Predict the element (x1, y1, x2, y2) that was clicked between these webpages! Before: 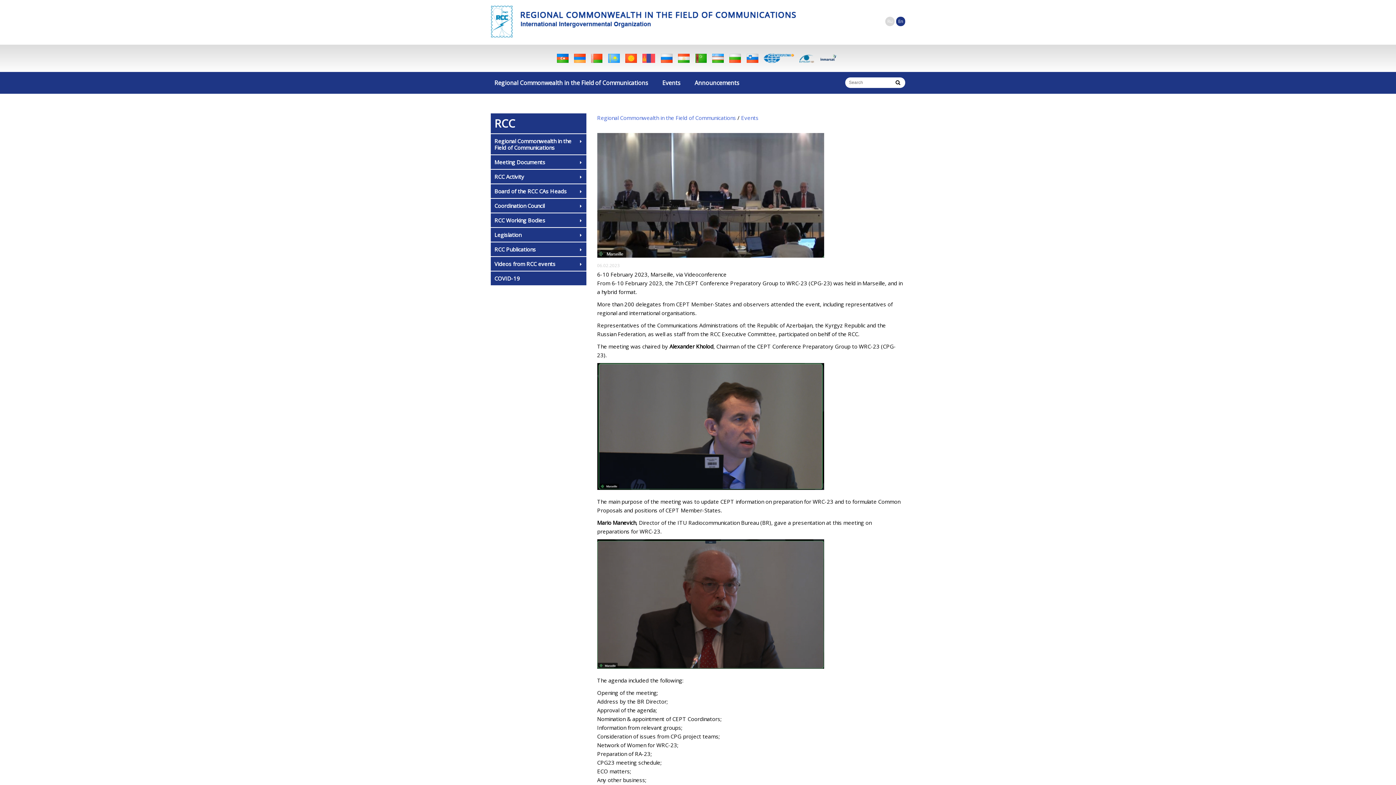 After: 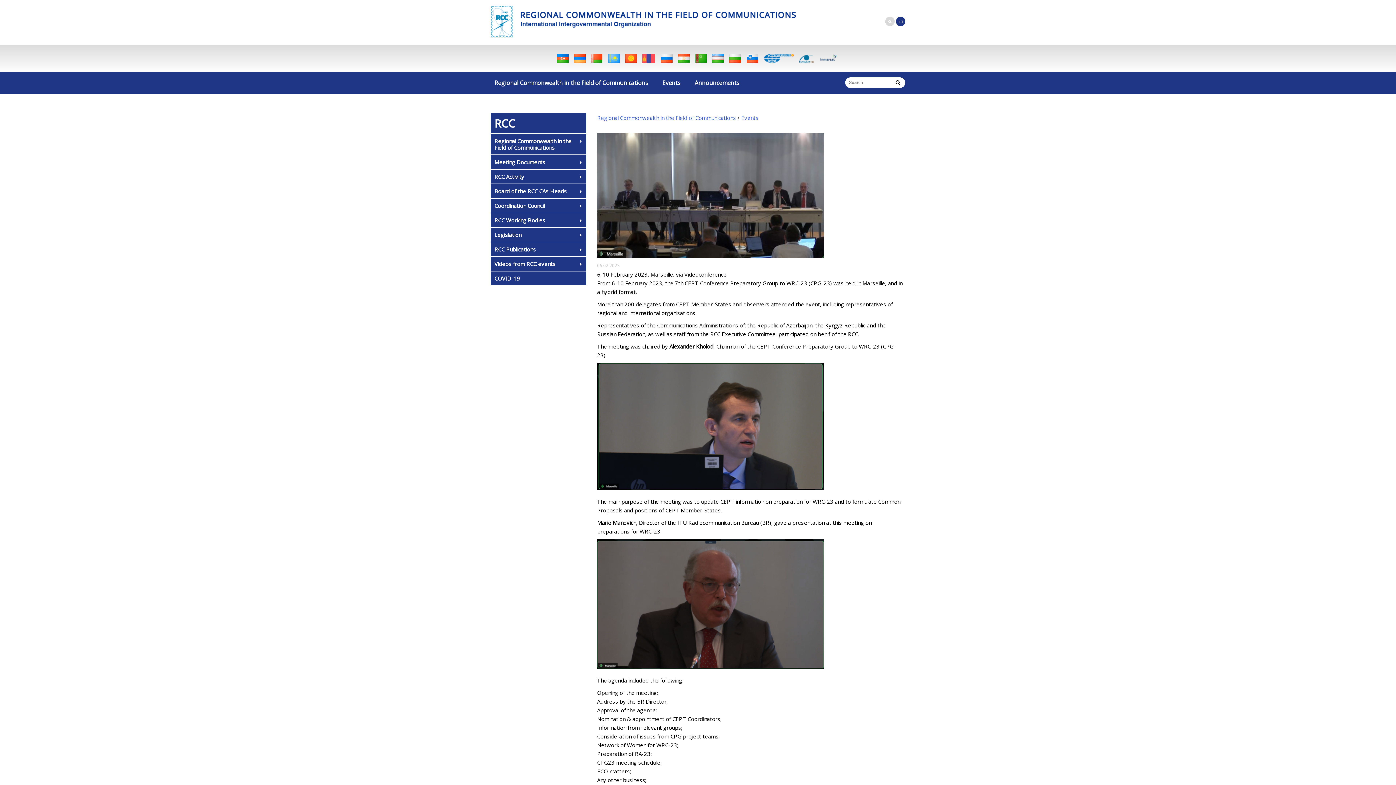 Action: bbox: (799, 51, 814, 64)